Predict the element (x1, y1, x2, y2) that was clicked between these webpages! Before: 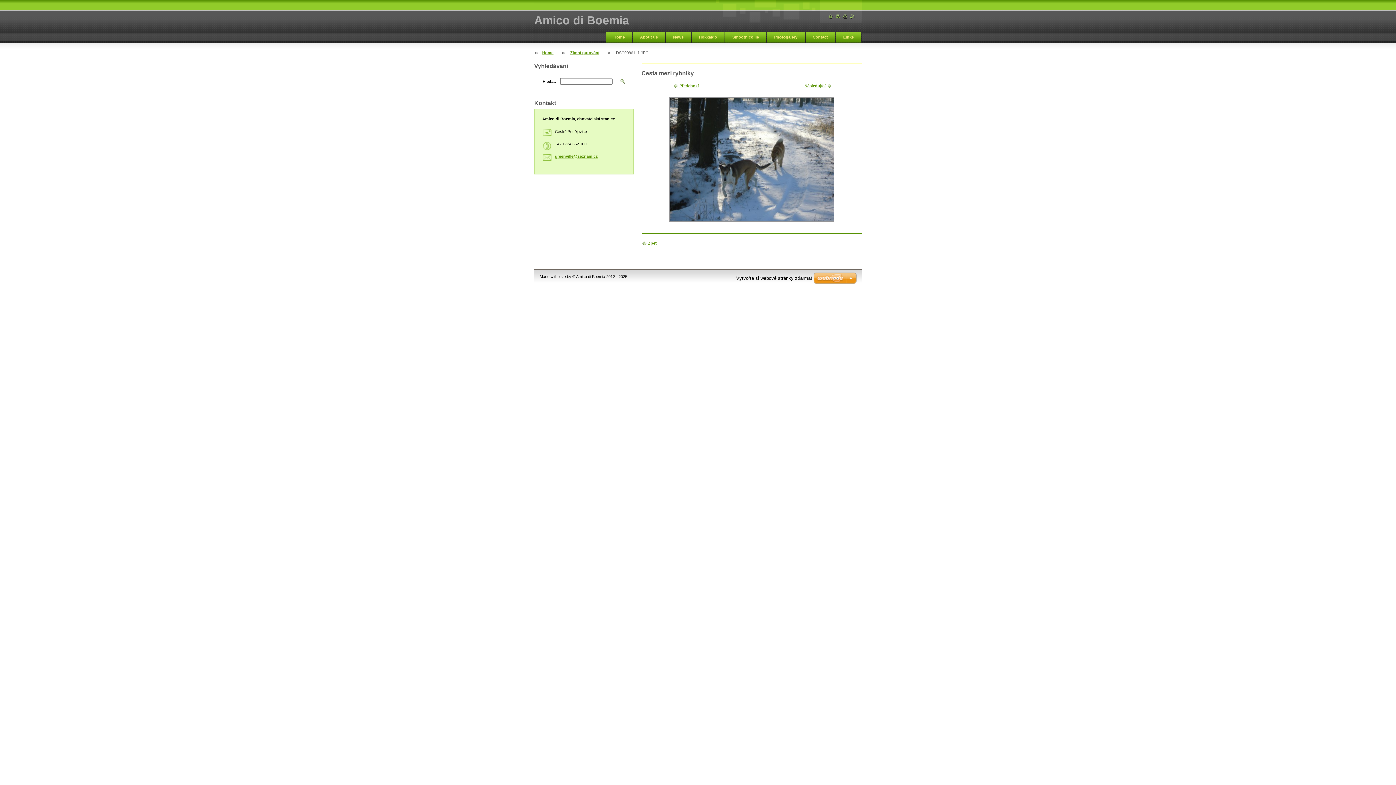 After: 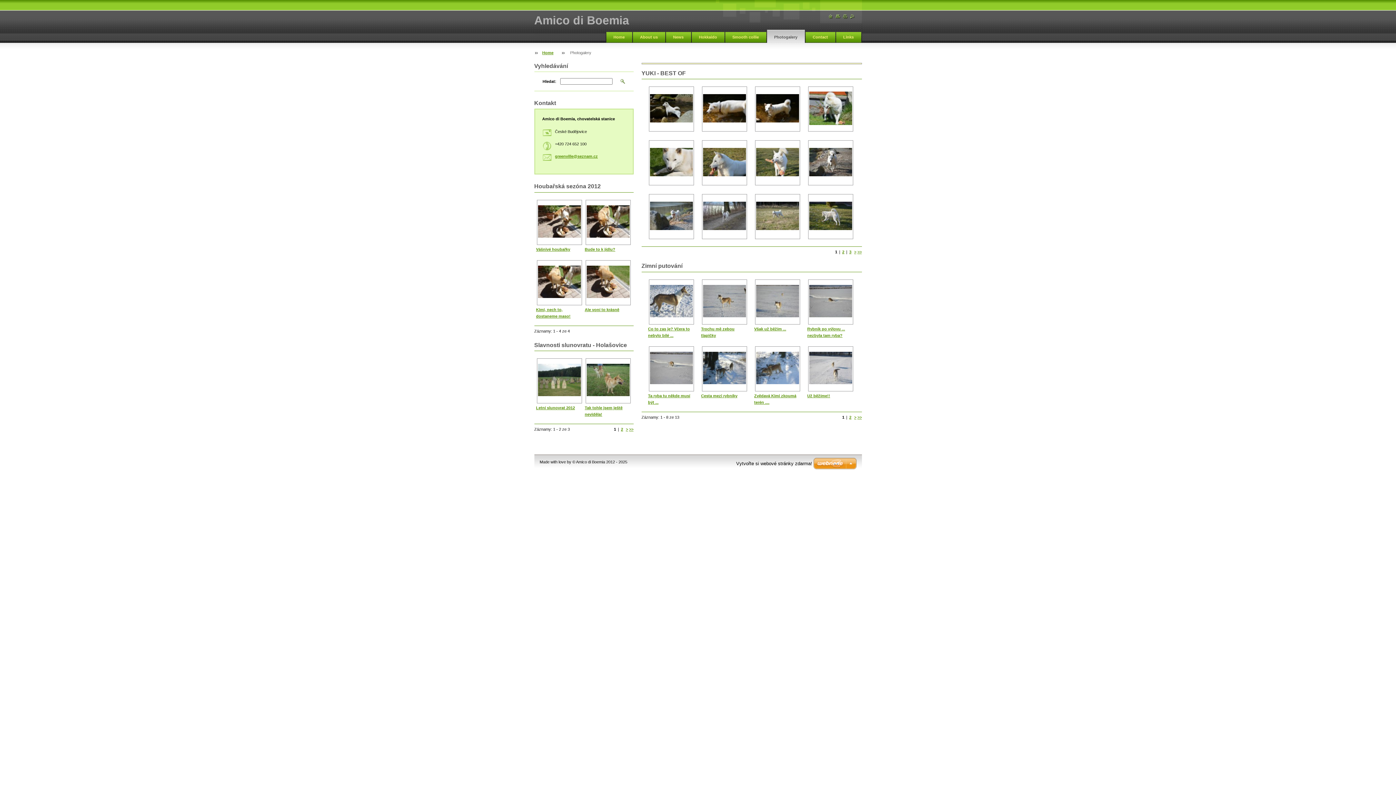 Action: bbox: (641, 241, 656, 245) label: Zpět